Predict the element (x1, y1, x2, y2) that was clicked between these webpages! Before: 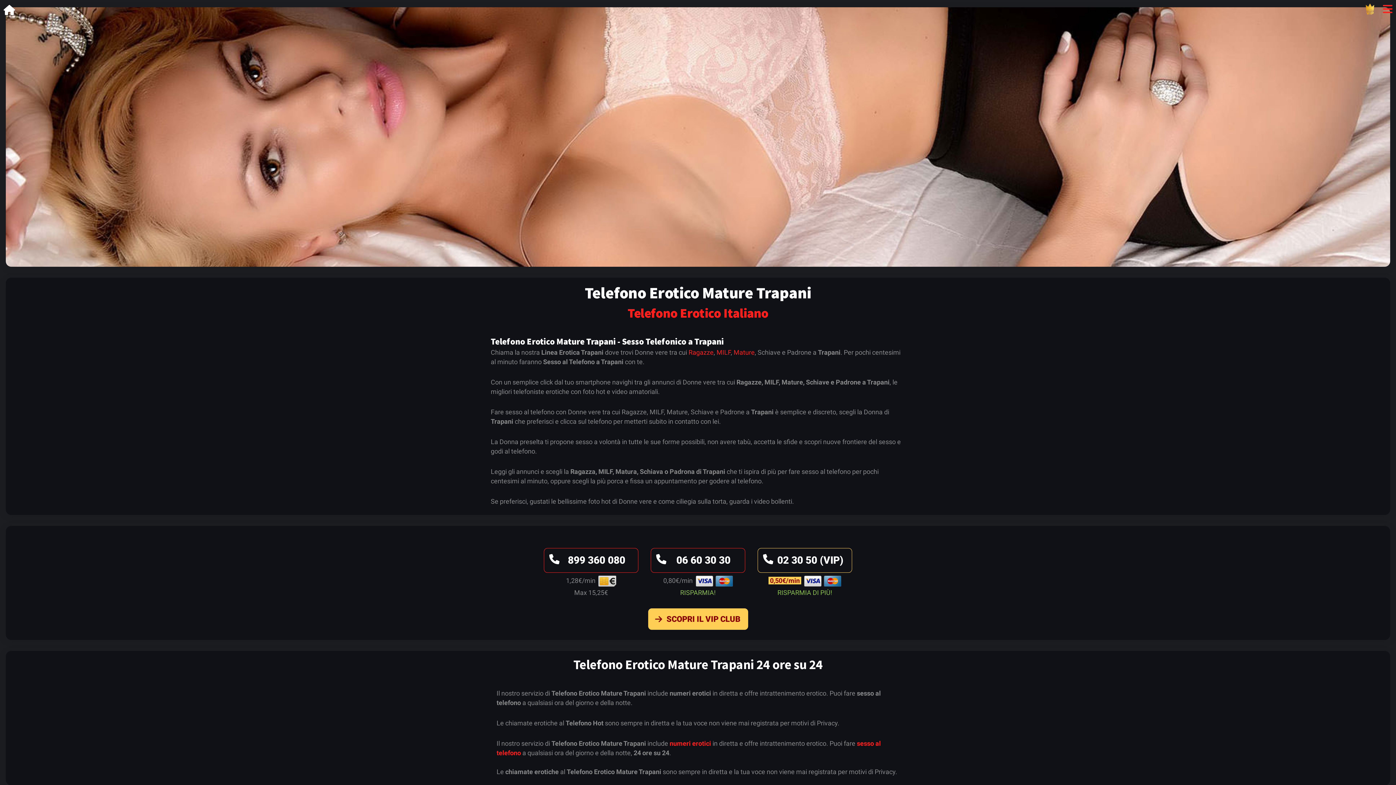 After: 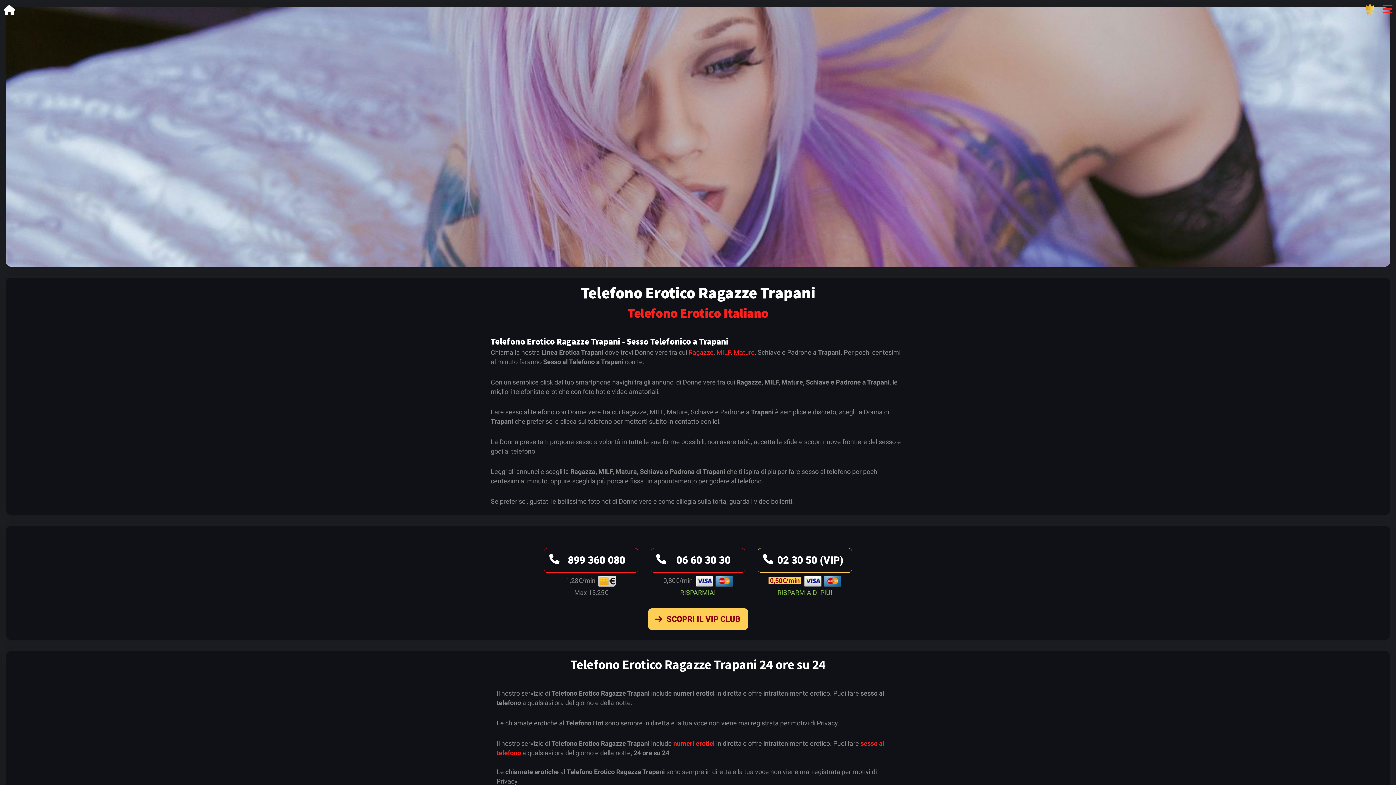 Action: label: Ragazze bbox: (688, 348, 713, 356)